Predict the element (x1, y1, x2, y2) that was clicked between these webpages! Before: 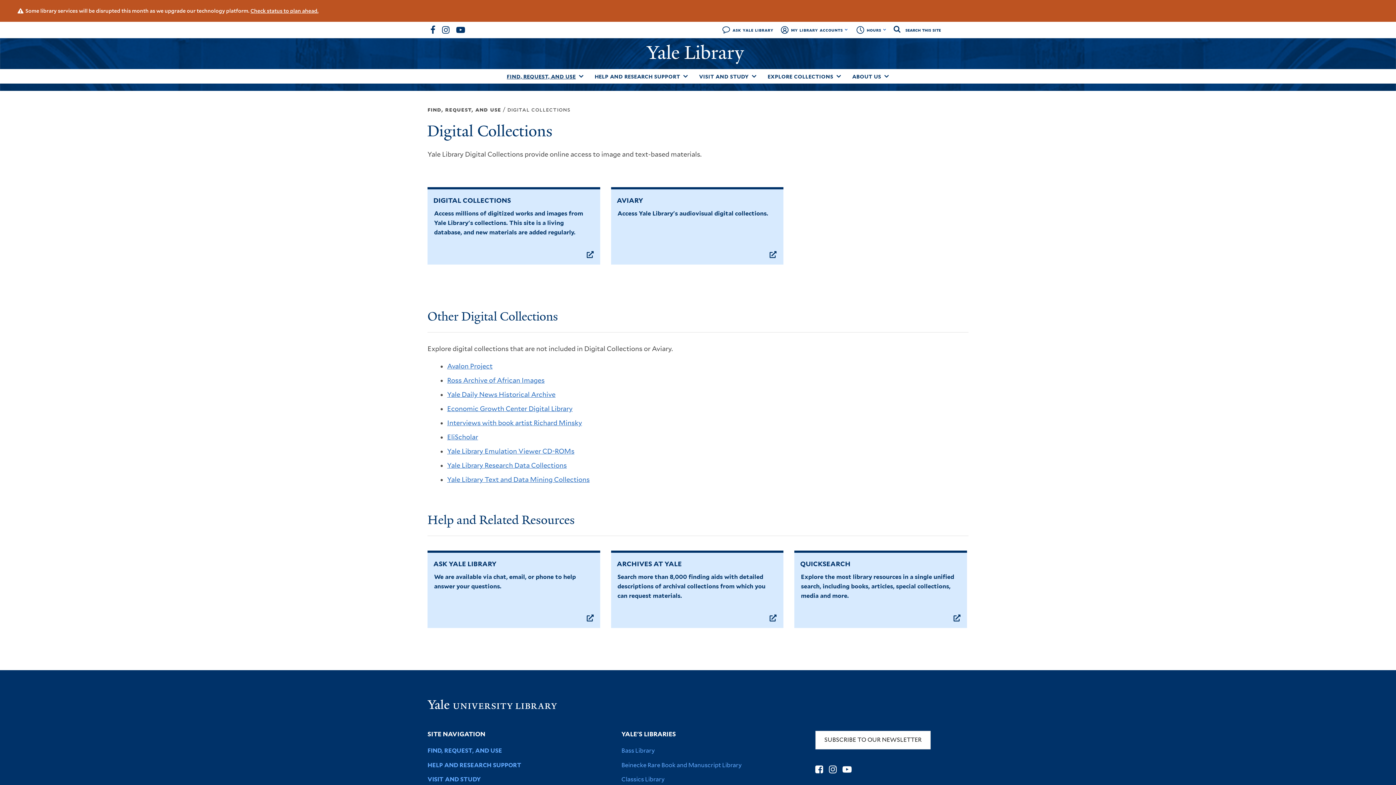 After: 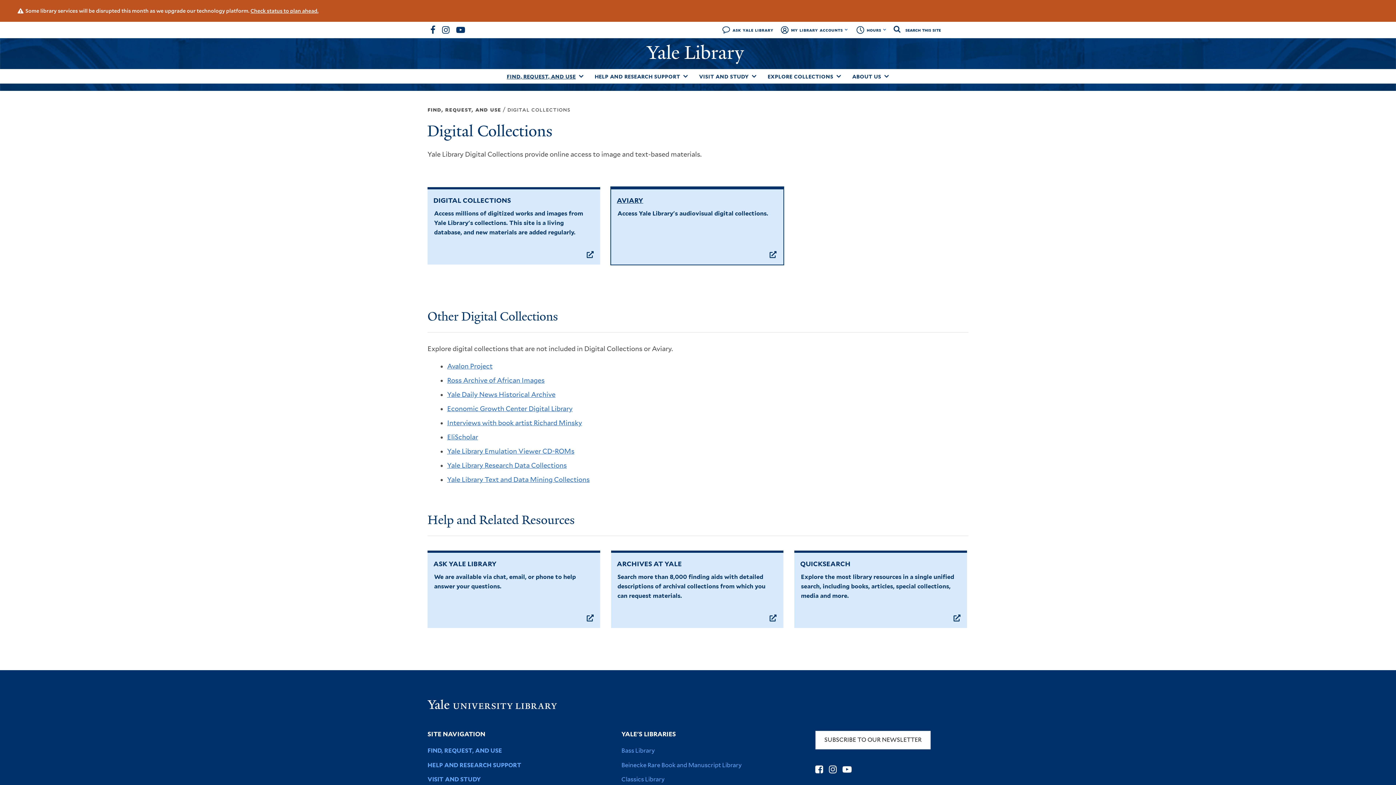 Action: bbox: (611, 187, 783, 264) label: AVIARY
Access Yale Library's audiovisual digital collections.